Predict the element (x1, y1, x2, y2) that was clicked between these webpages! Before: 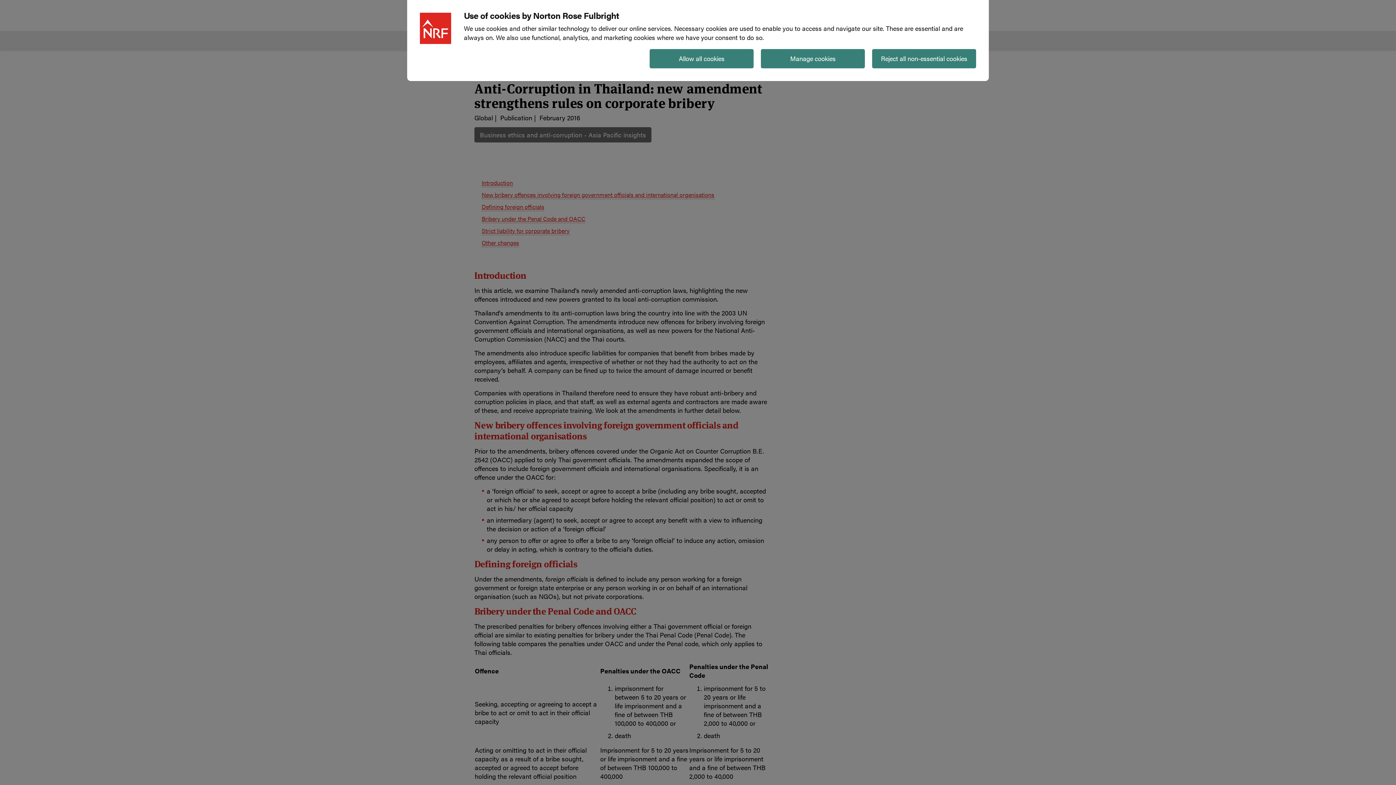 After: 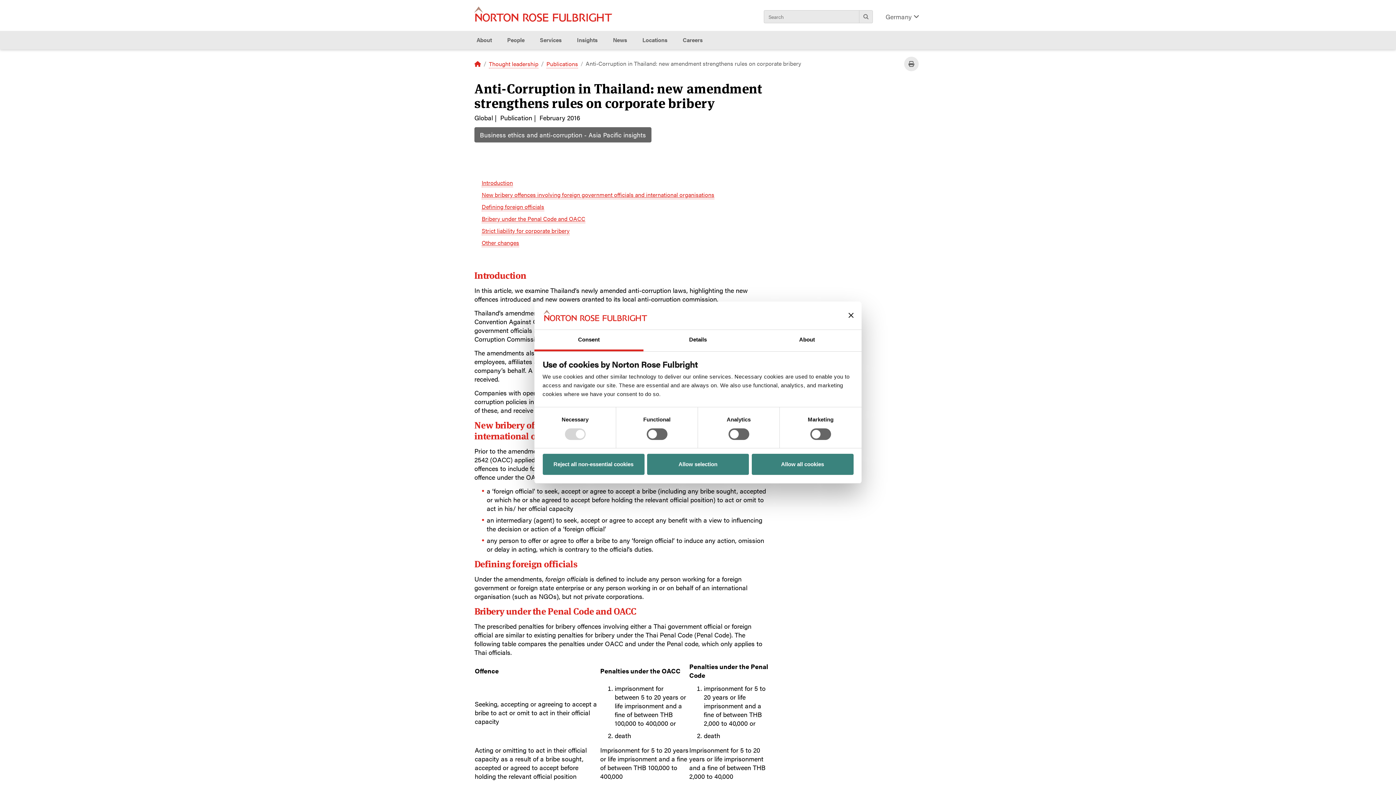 Action: bbox: (761, 49, 865, 68) label: Manage cookies